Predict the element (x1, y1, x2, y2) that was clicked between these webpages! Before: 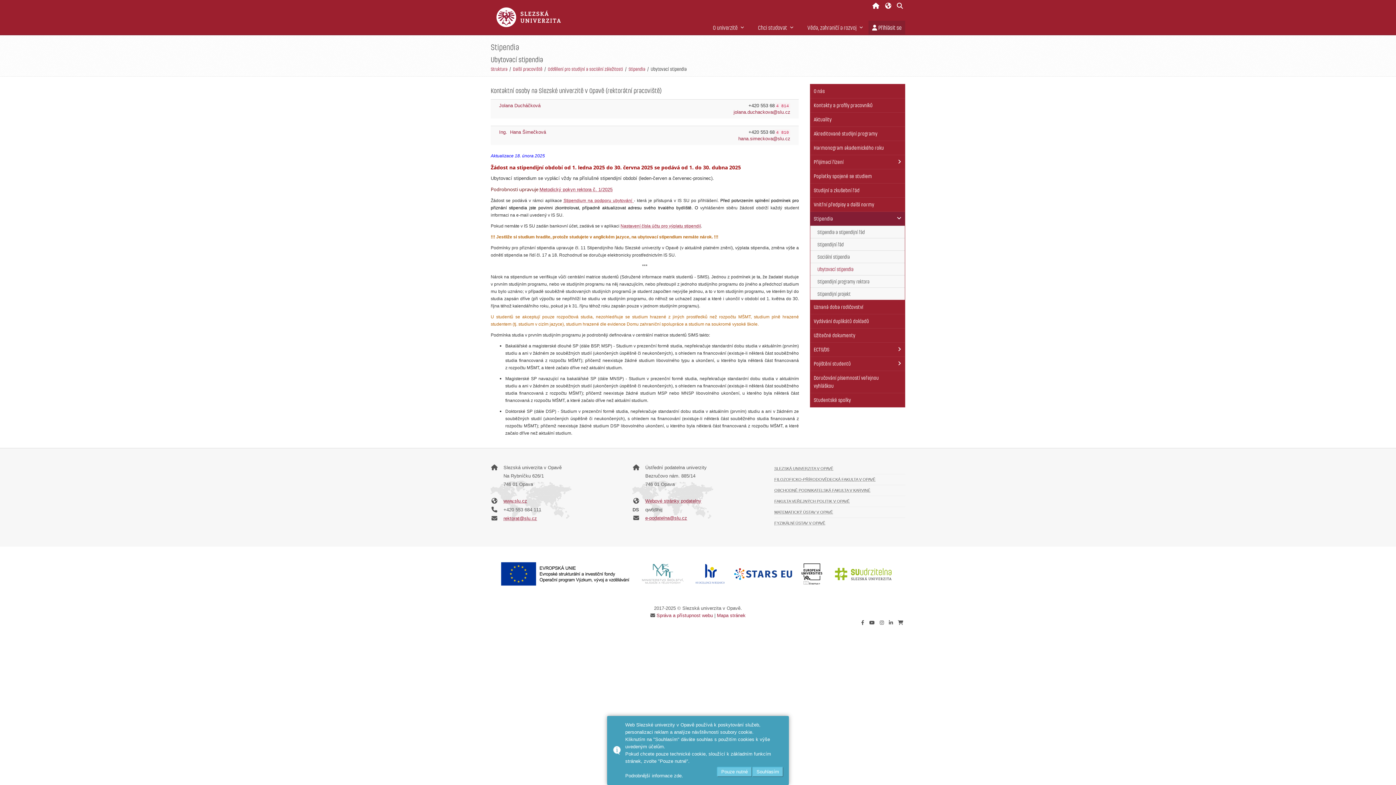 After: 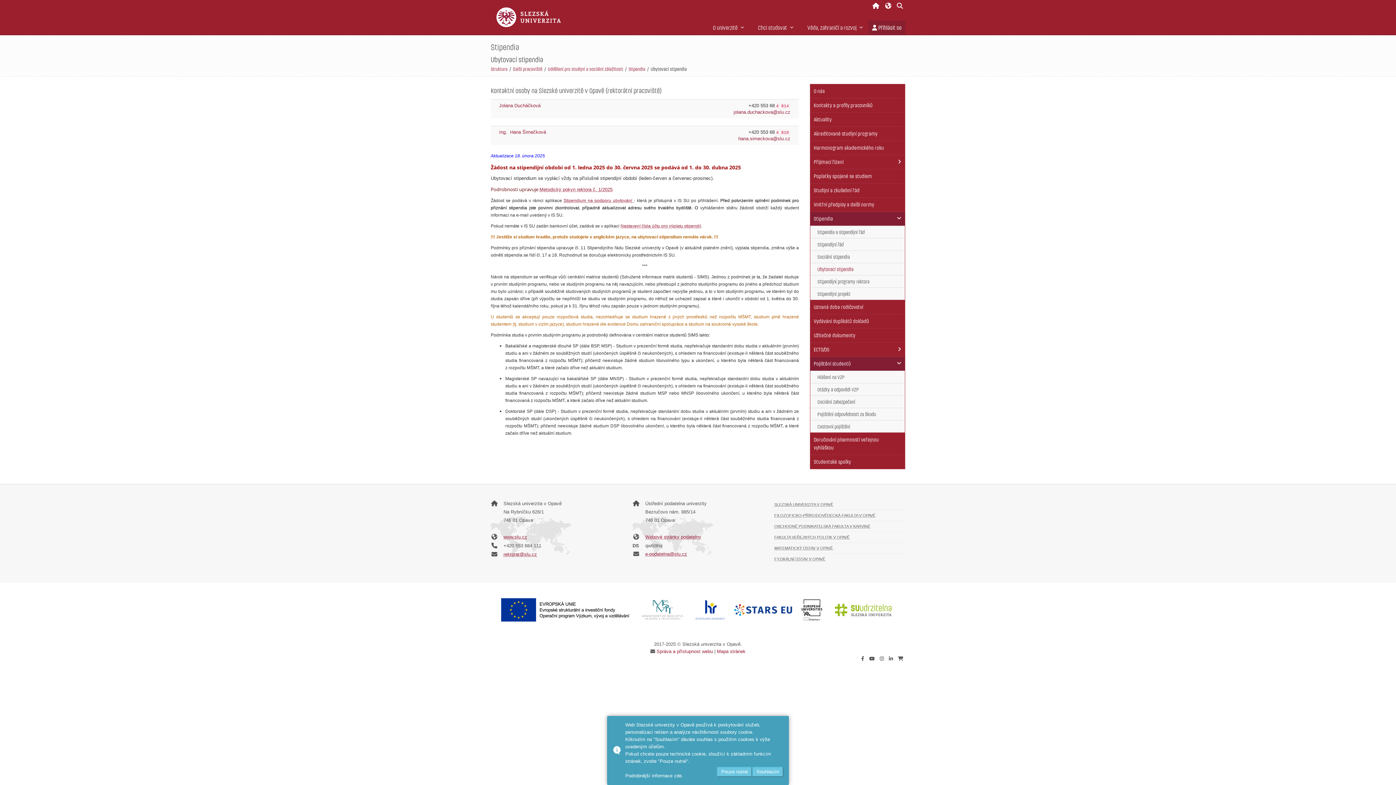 Action: label: Pojištění studentů bbox: (810, 357, 905, 370)